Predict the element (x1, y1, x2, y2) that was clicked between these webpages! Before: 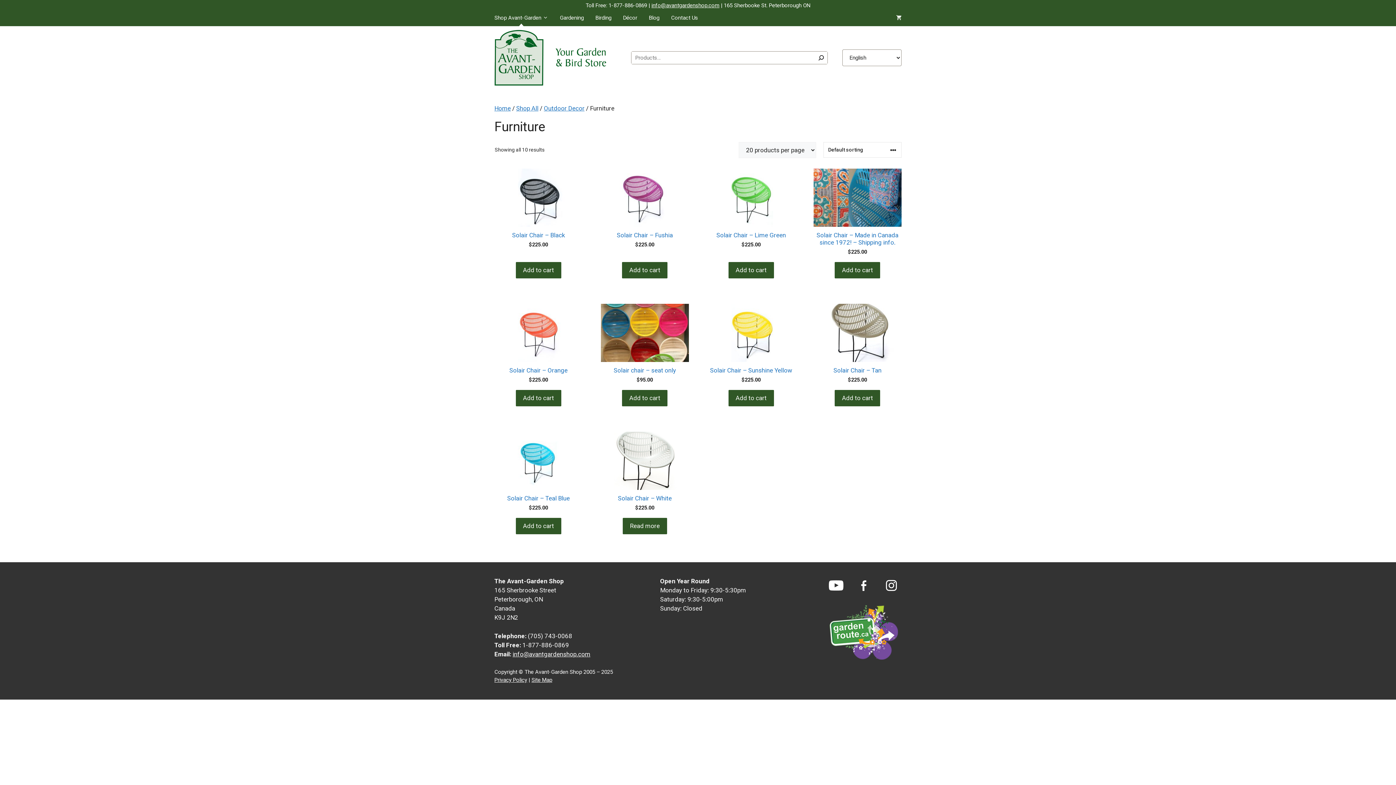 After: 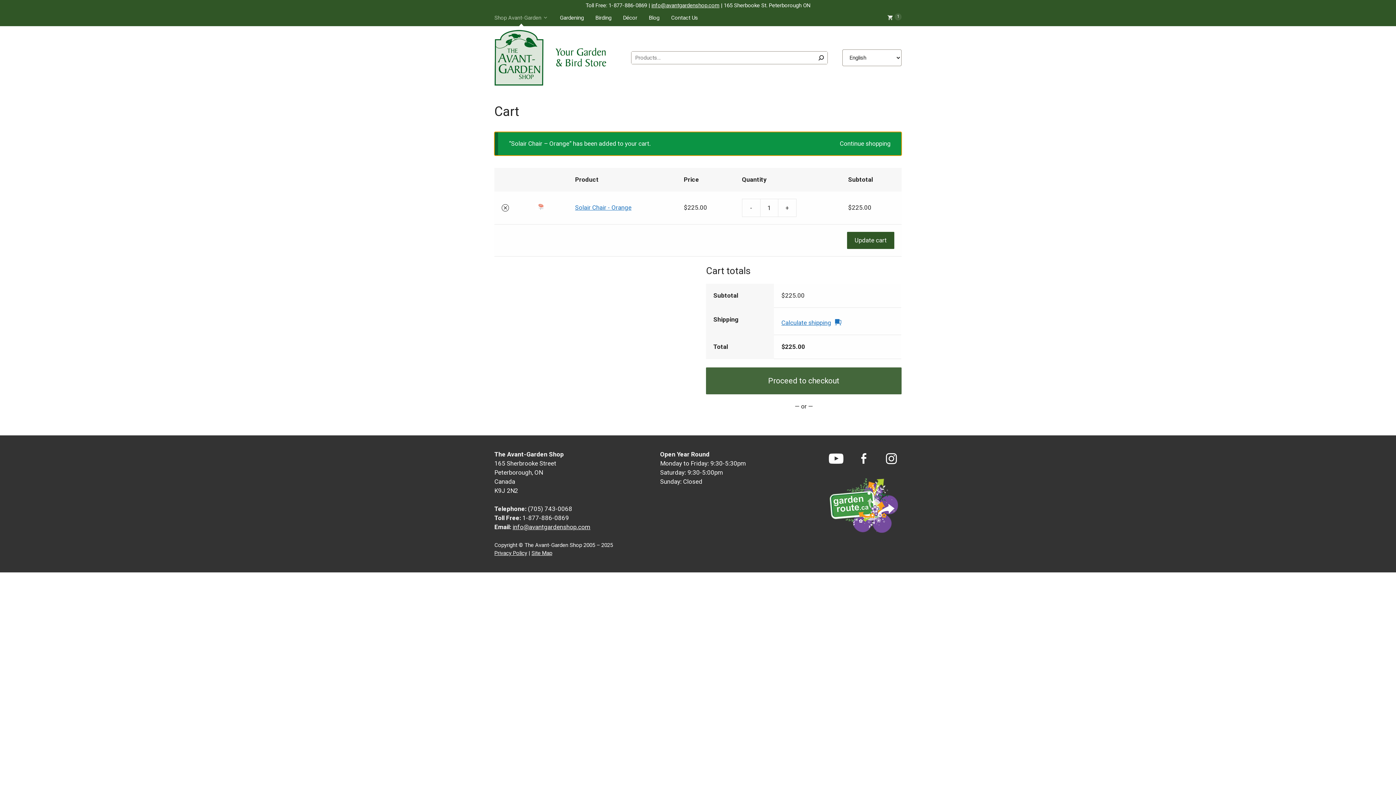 Action: bbox: (515, 390, 561, 406) label: Add to cart: “Solair Chair - Orange”